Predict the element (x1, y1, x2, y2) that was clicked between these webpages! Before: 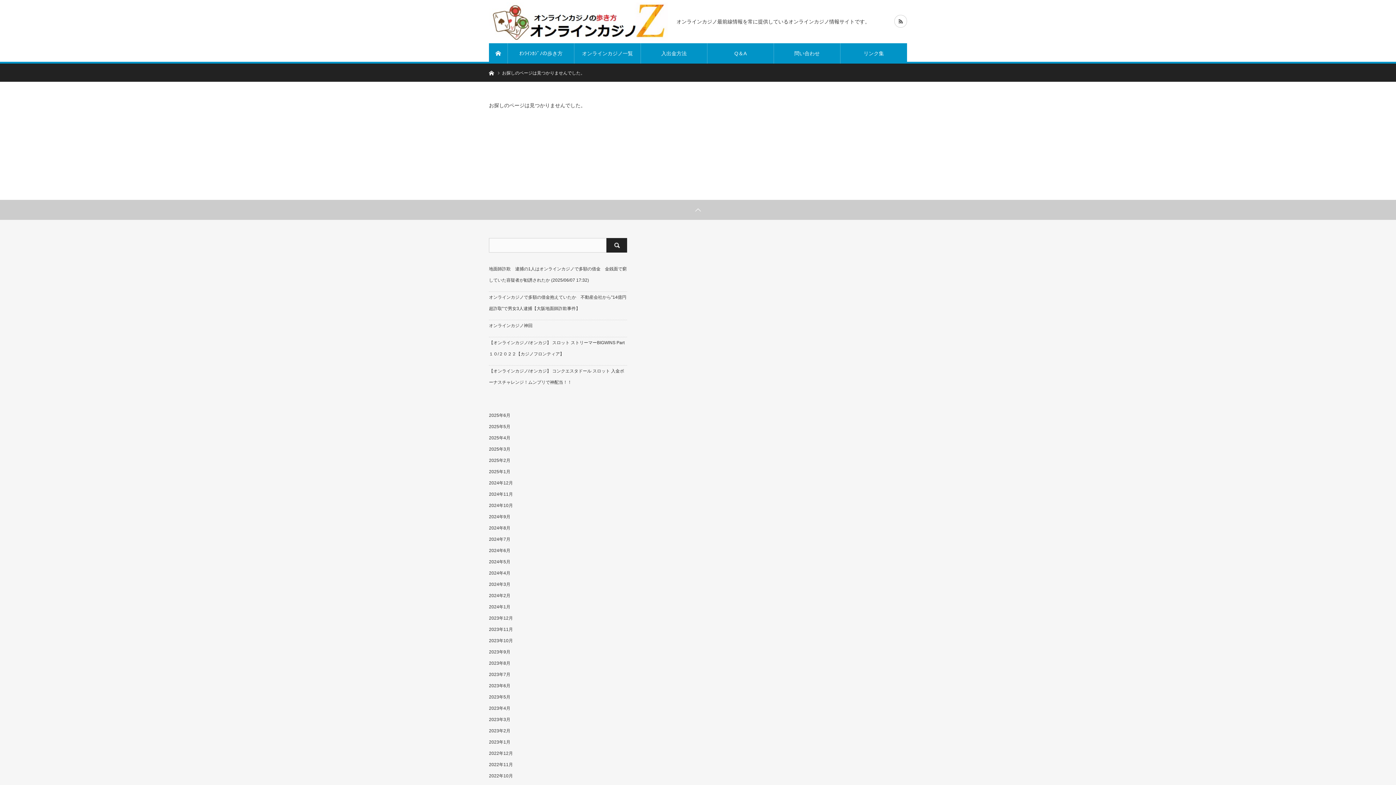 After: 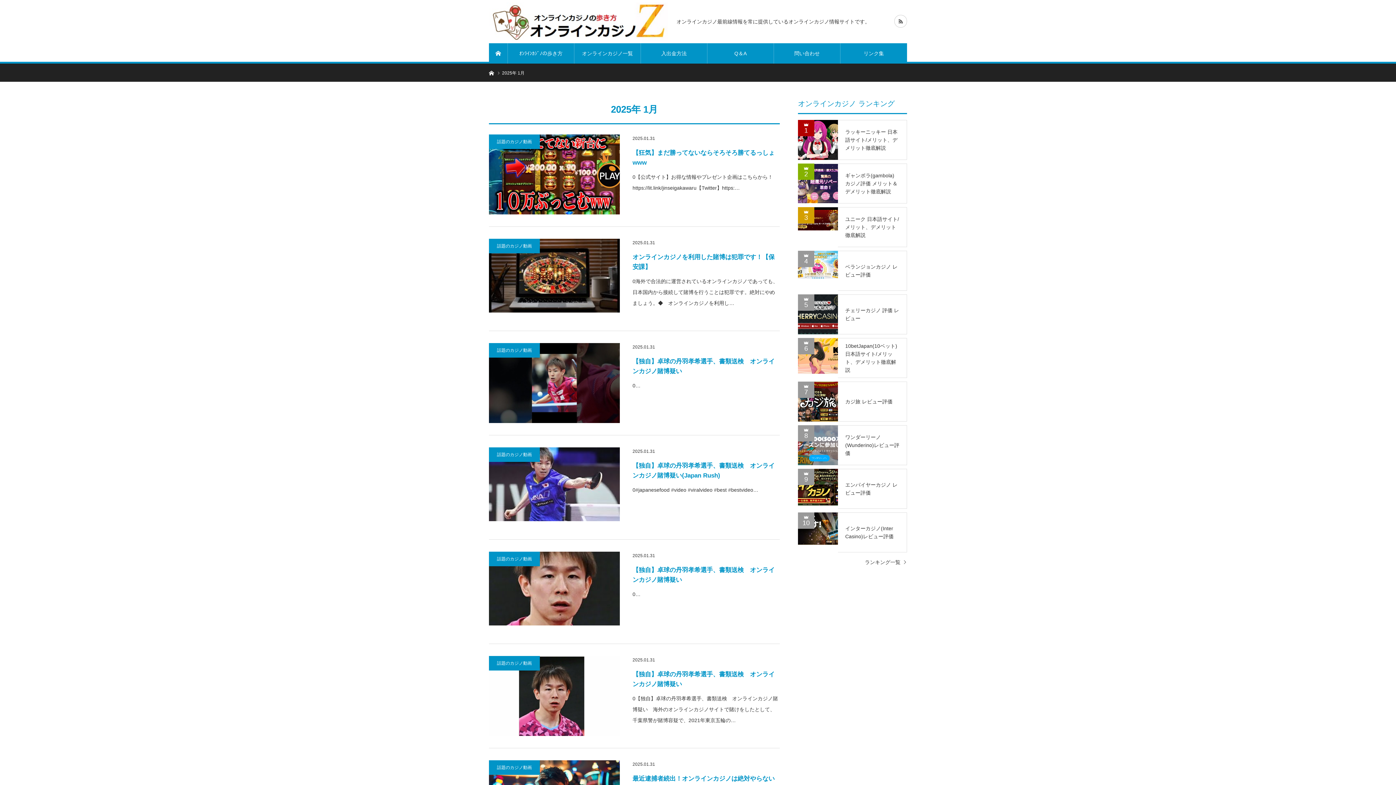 Action: label: 2025年1月 bbox: (489, 469, 510, 474)